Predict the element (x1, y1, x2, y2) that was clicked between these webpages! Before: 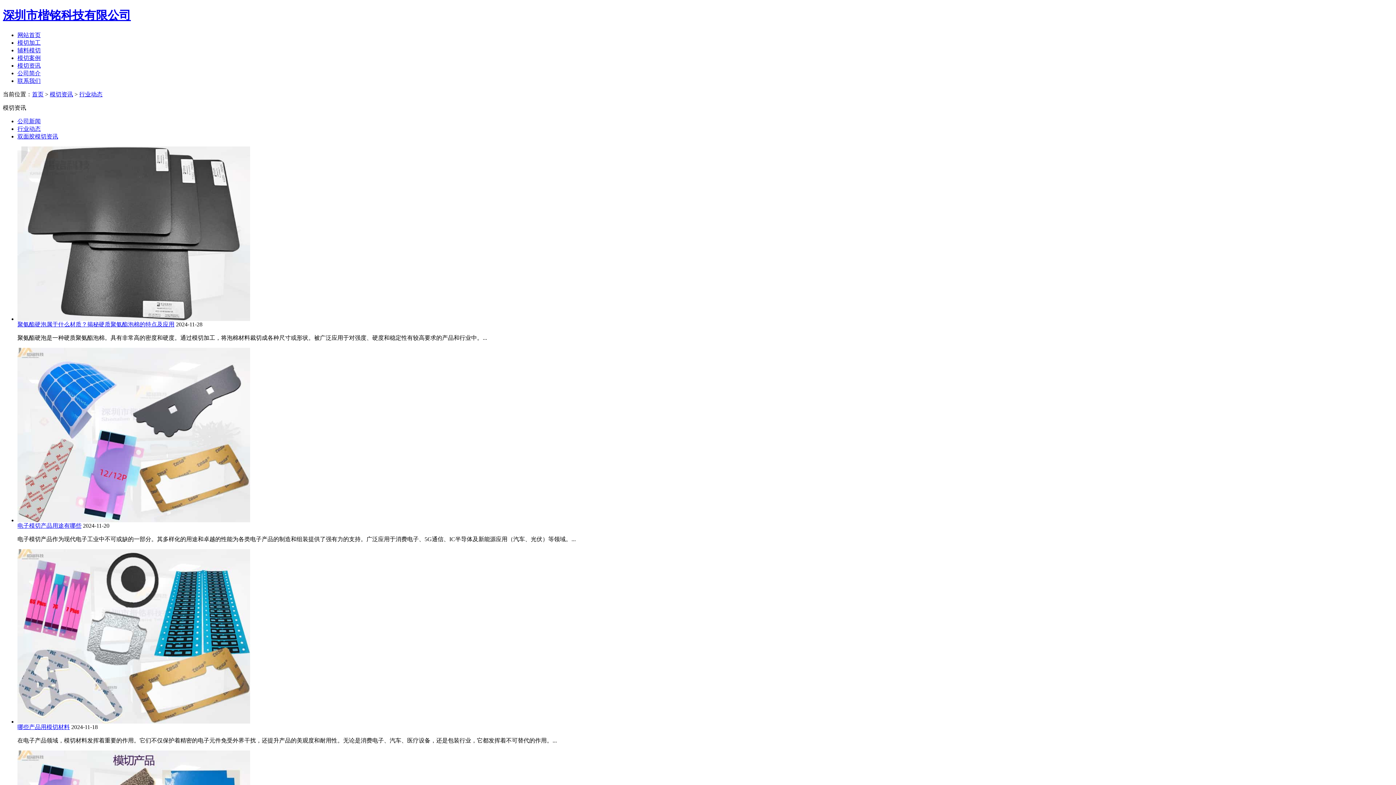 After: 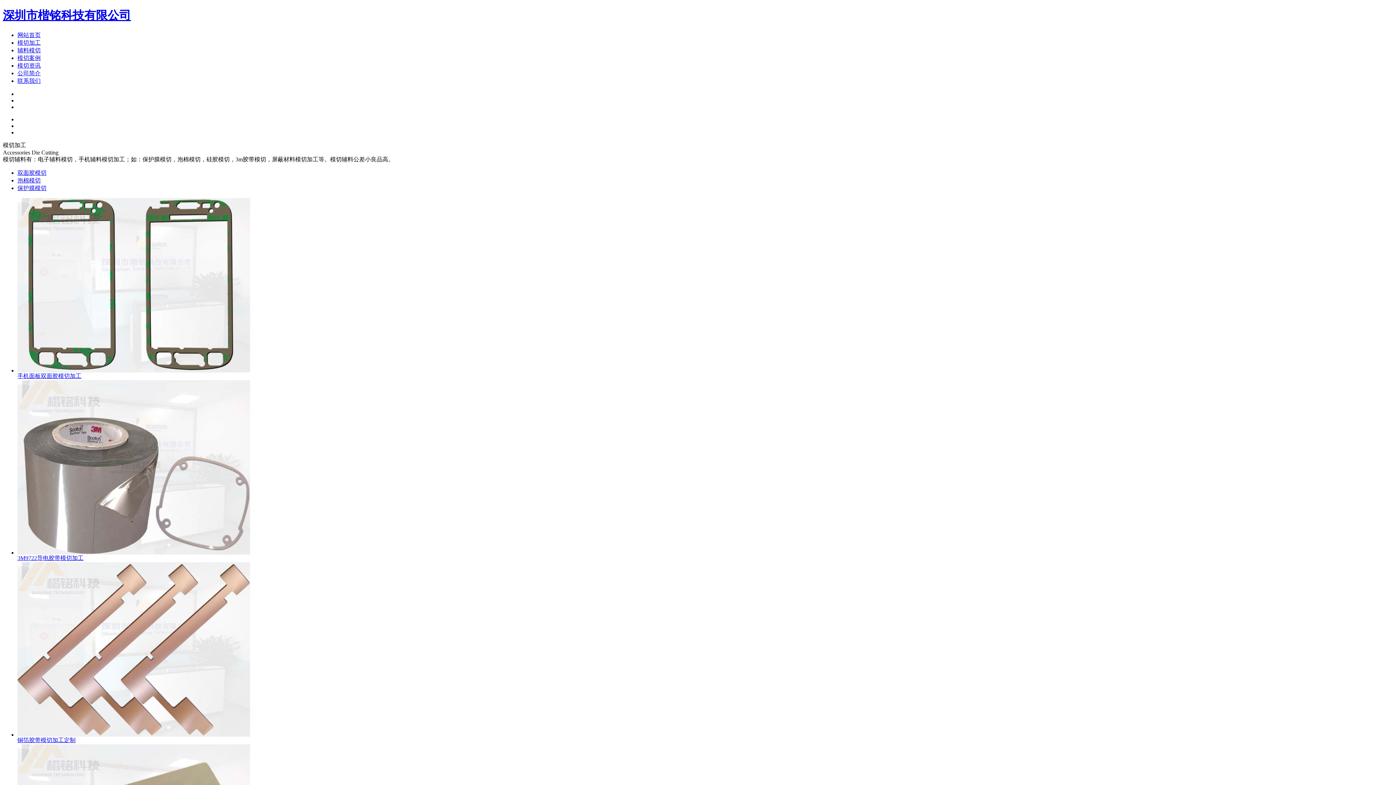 Action: bbox: (2, 8, 130, 21) label: 深圳市楷铭科技有限公司